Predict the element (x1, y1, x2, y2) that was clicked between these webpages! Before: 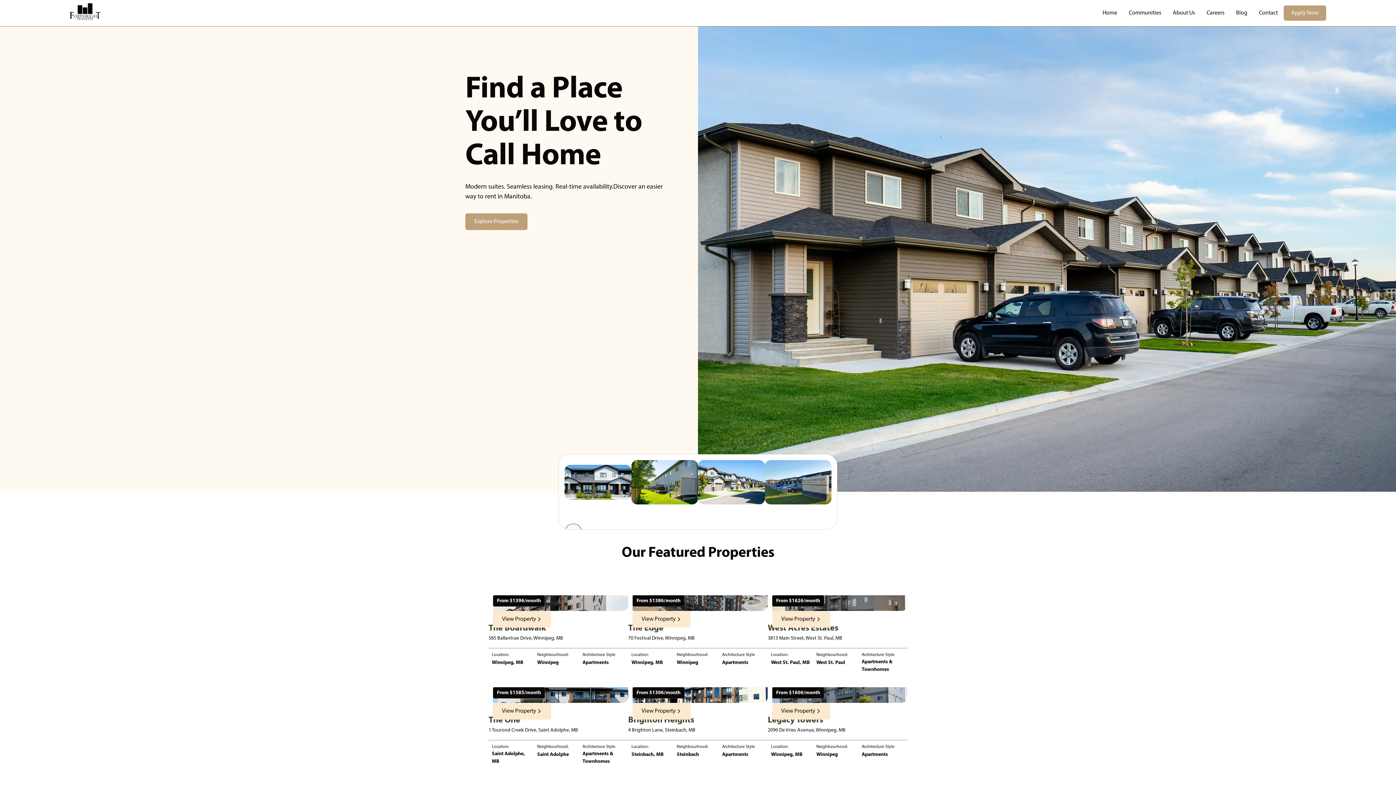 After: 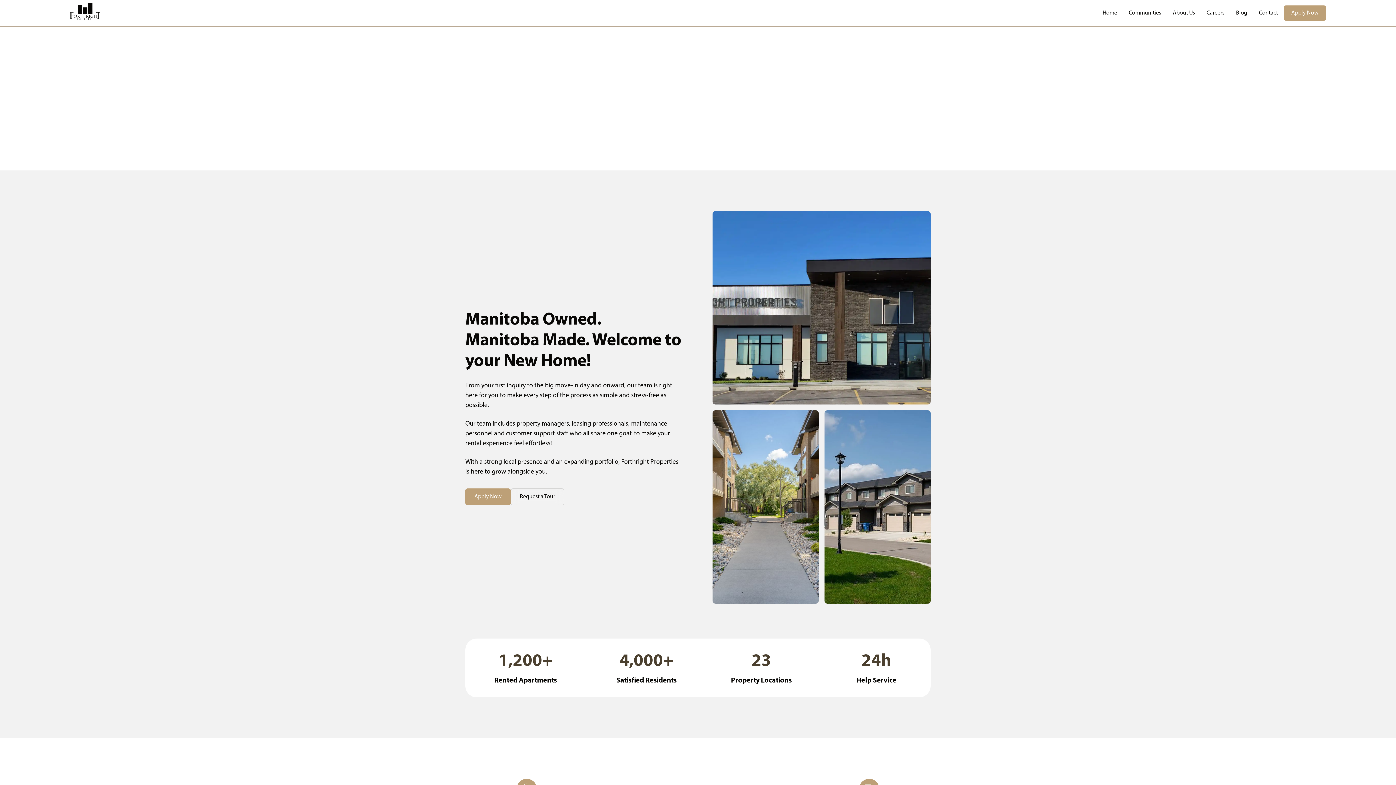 Action: label: About Us bbox: (1167, 0, 1201, 26)